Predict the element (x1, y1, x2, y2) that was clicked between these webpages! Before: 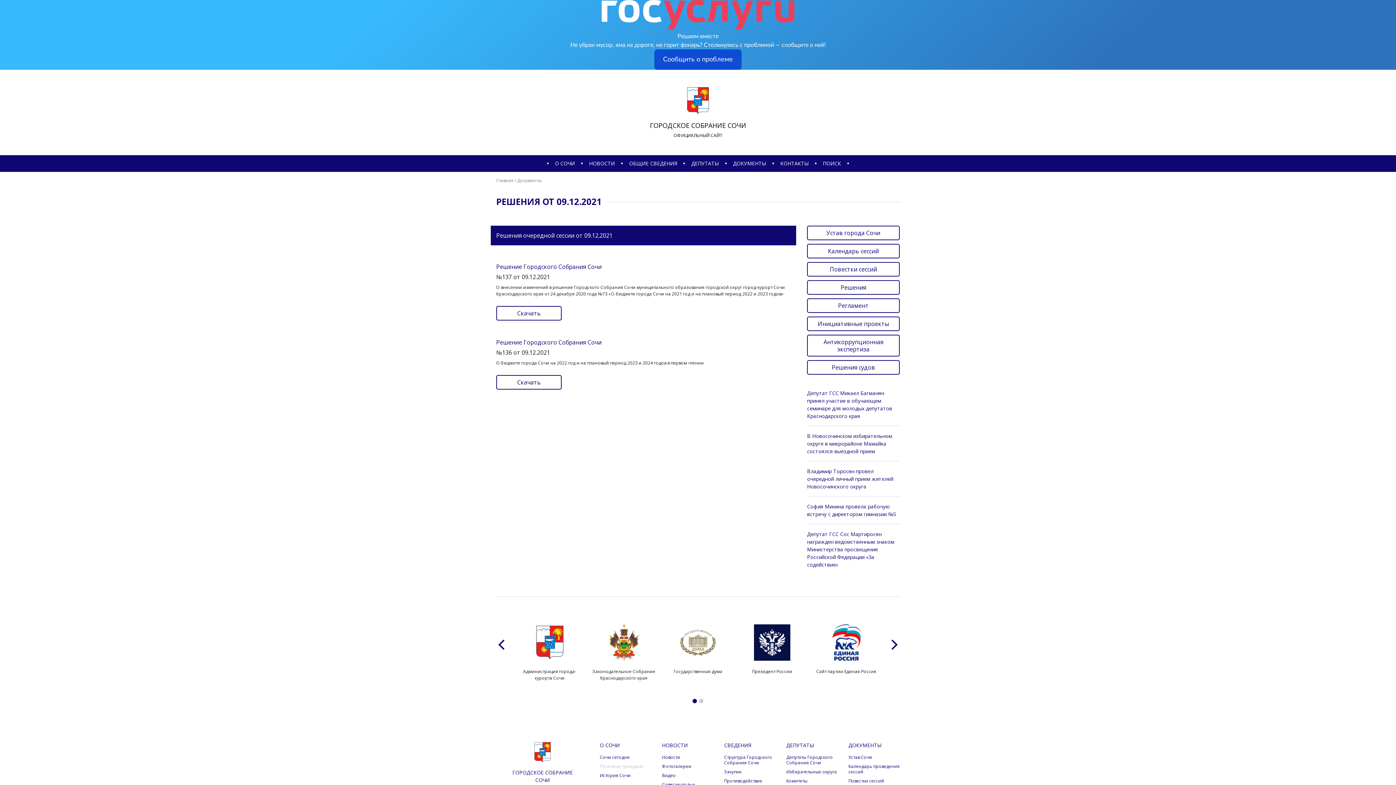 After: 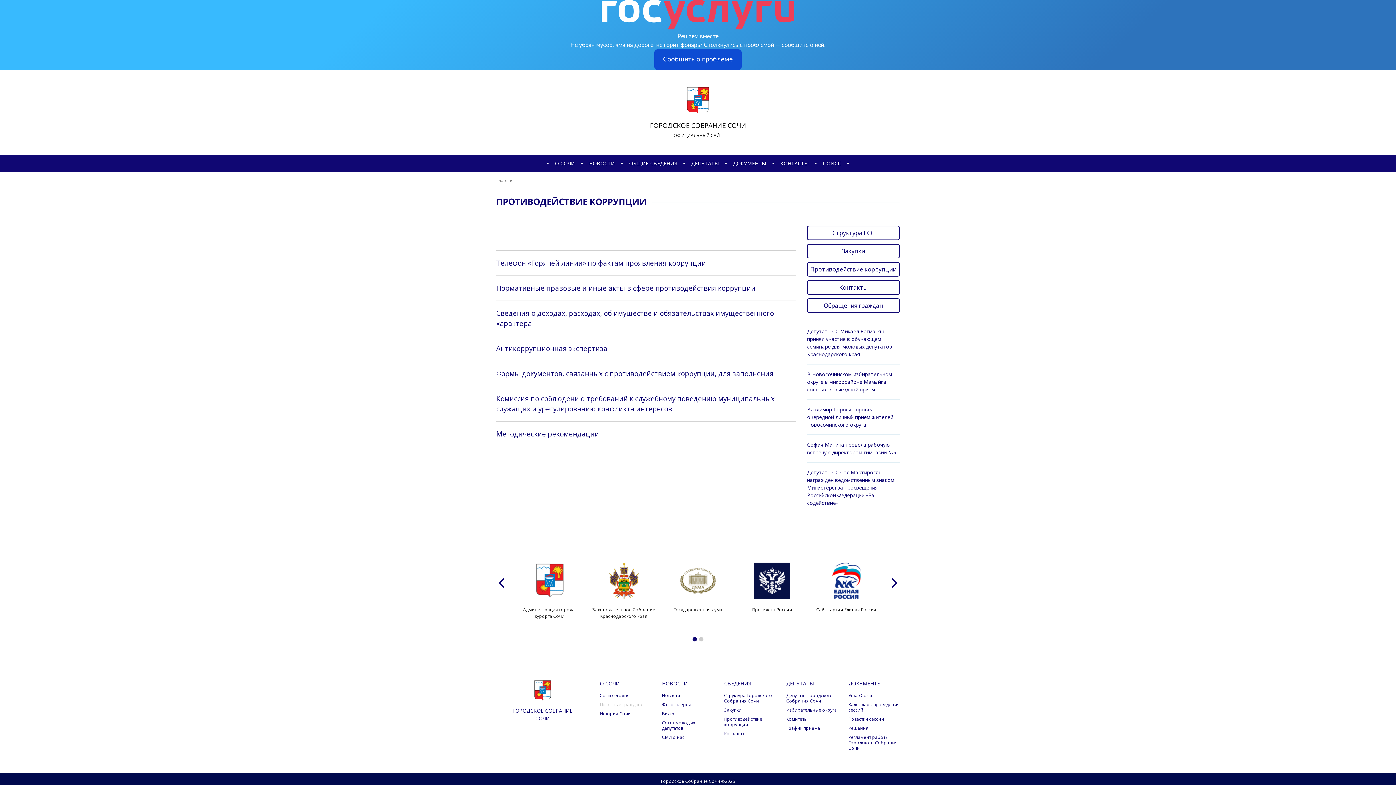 Action: label: Противодействие коррупции bbox: (724, 778, 775, 789)